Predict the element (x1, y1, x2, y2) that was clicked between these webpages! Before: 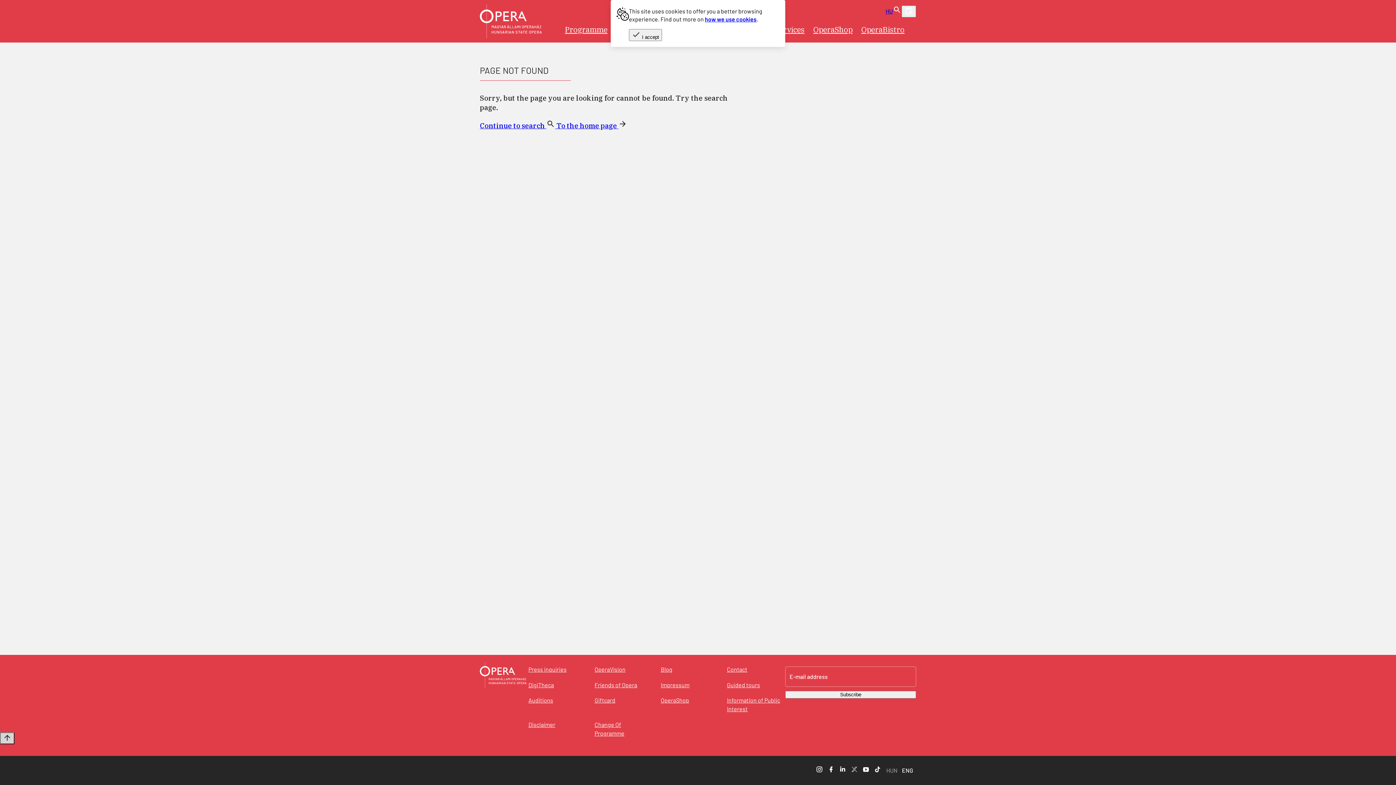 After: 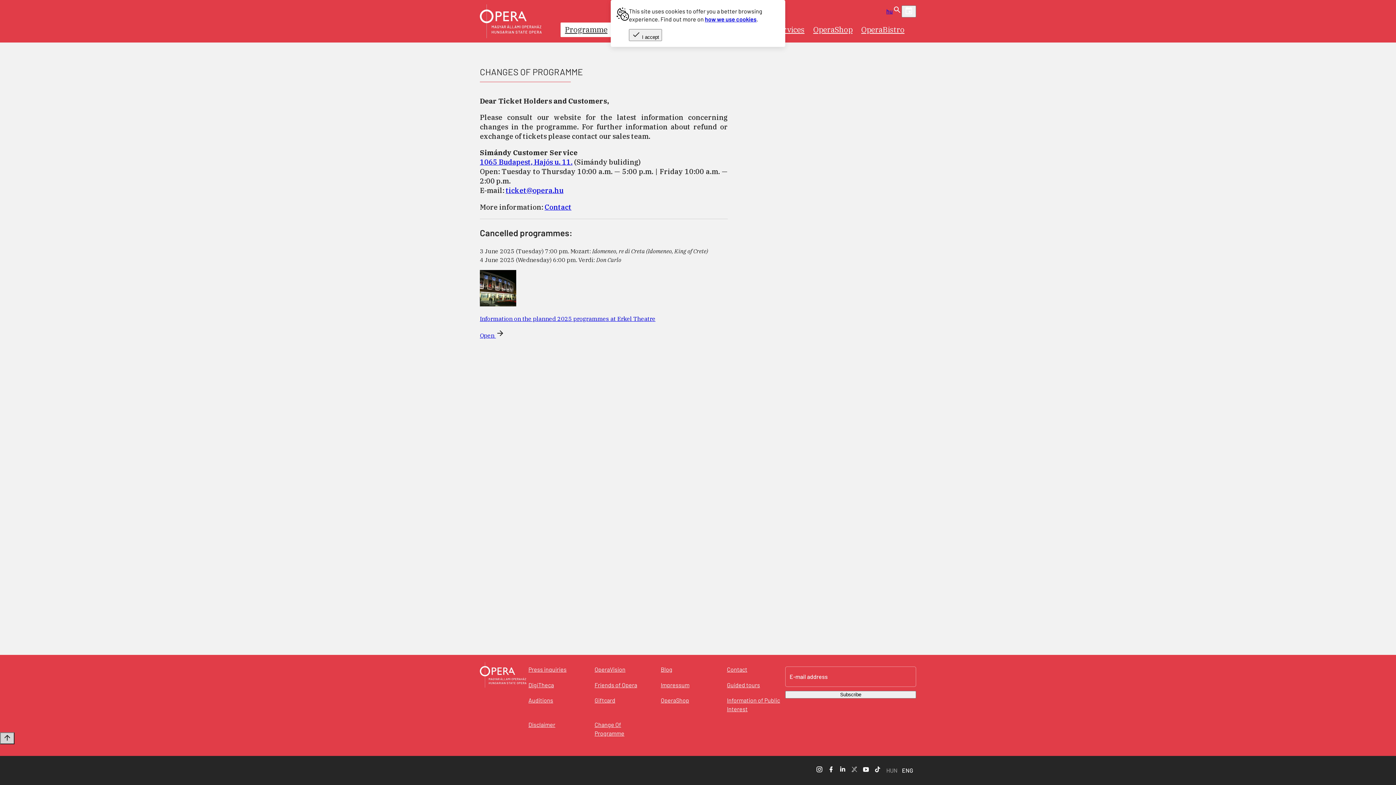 Action: label: Change Of Programme bbox: (592, 720, 653, 738)